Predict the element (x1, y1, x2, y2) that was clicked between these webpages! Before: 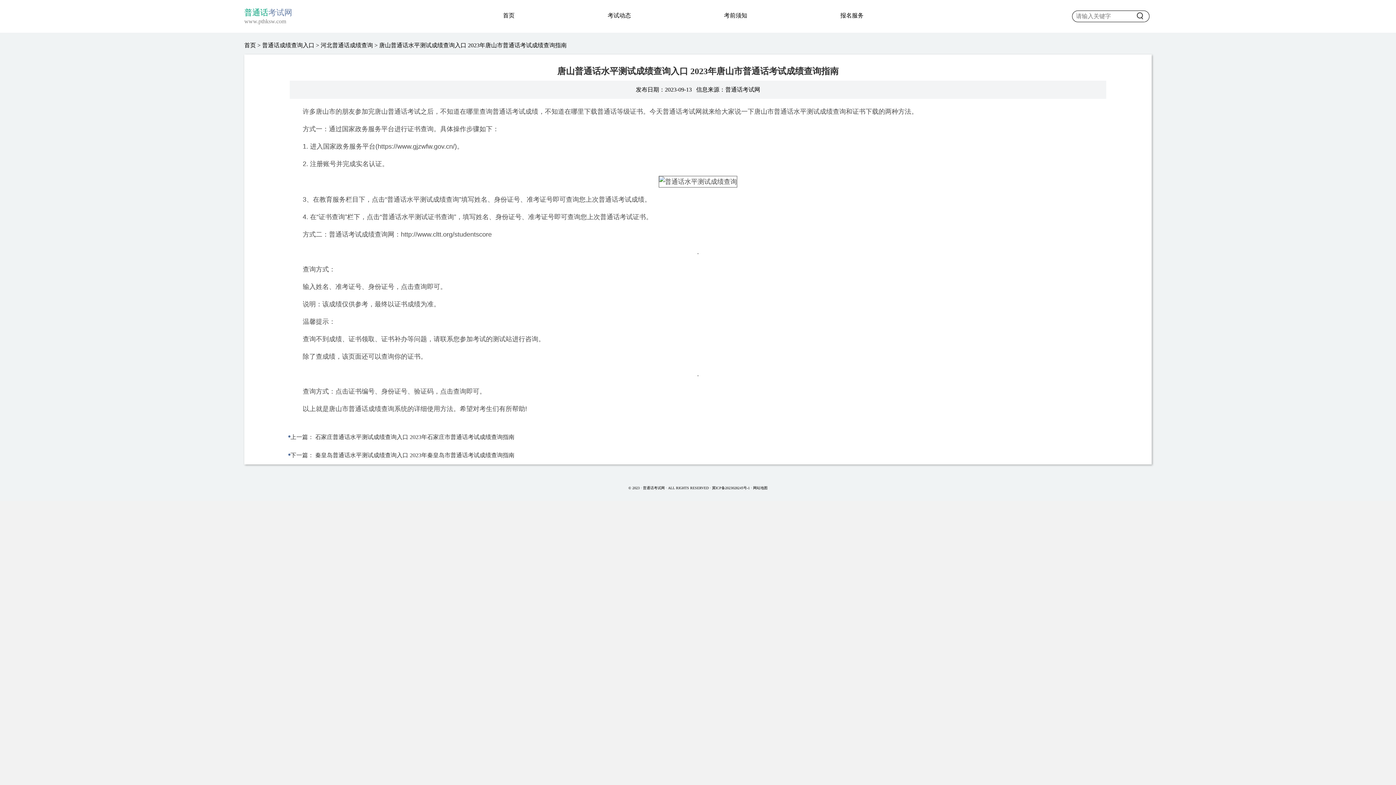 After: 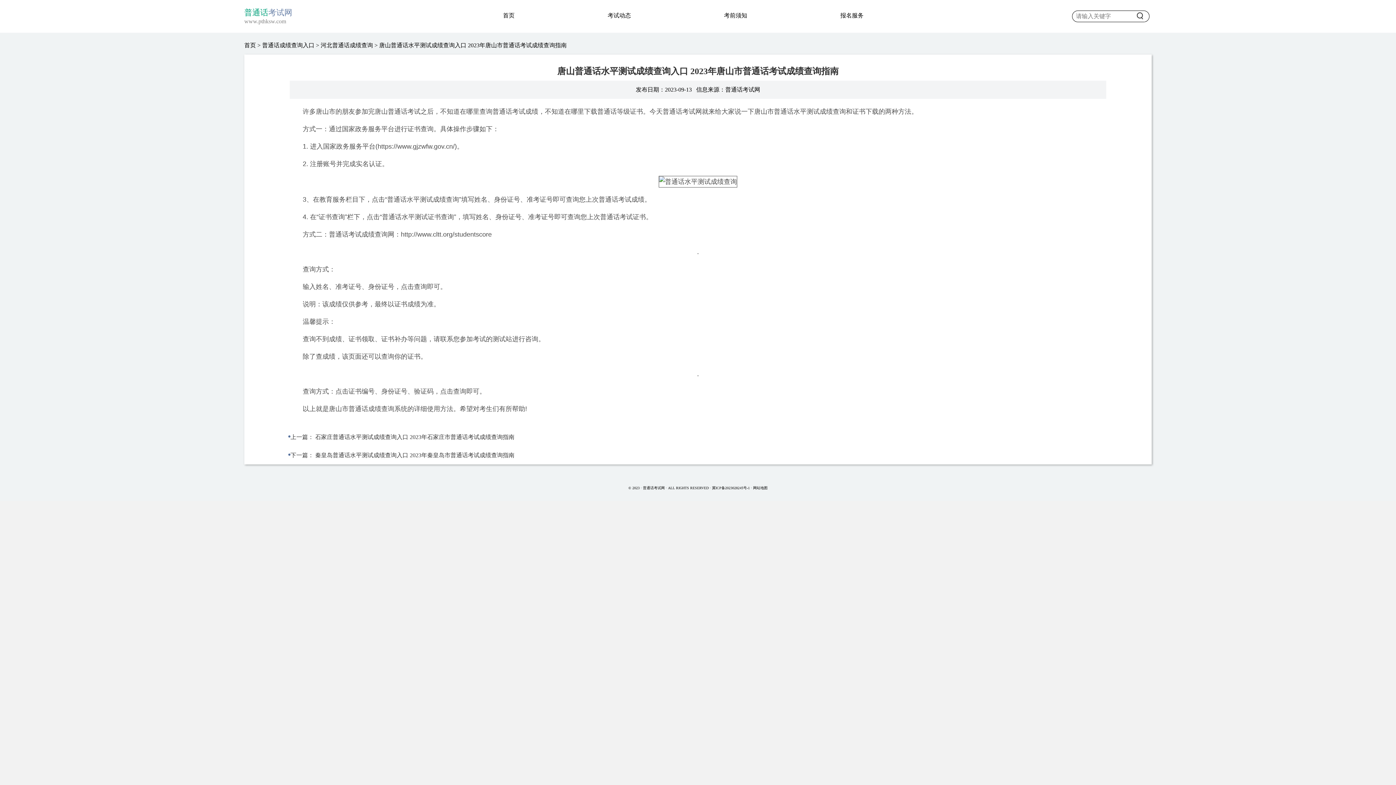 Action: bbox: (725, 86, 760, 92) label: 普通话考试网